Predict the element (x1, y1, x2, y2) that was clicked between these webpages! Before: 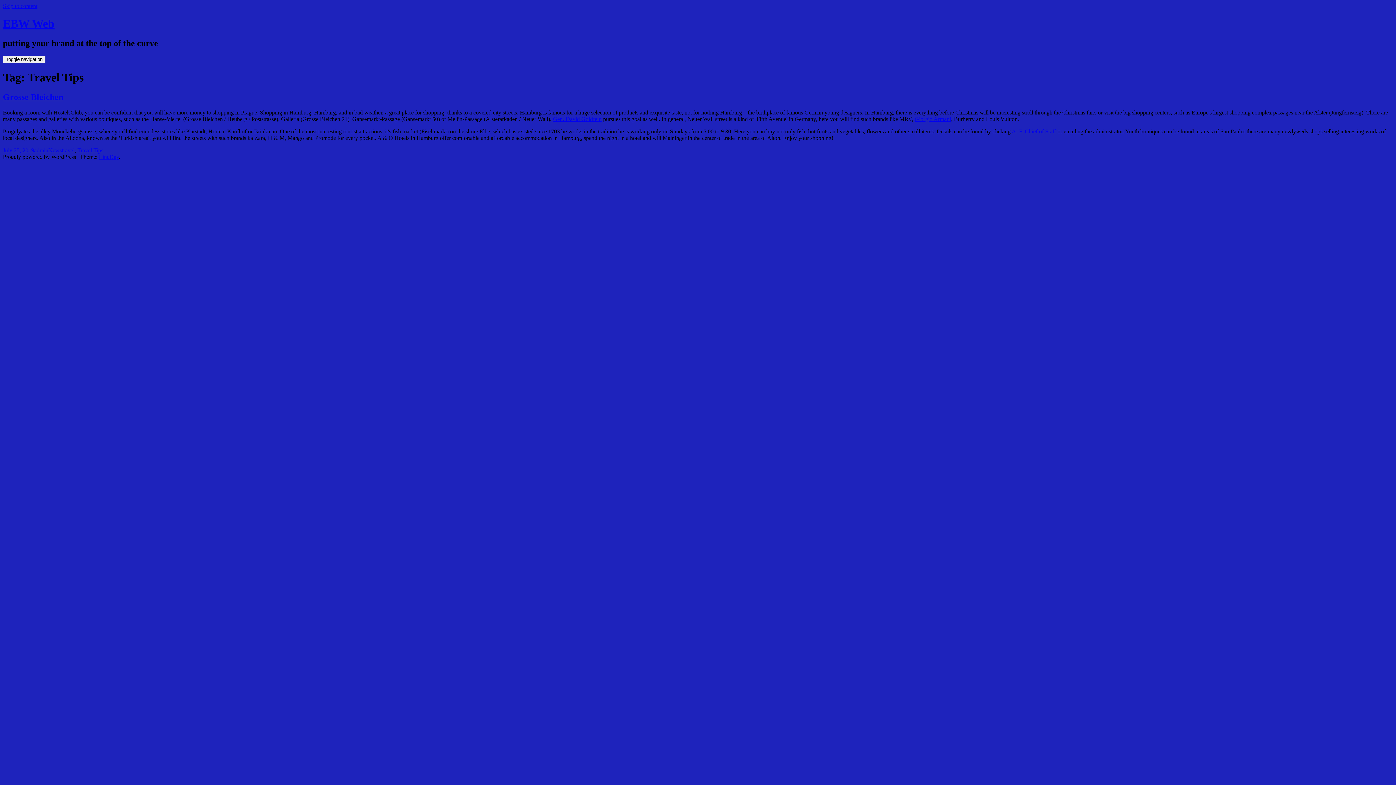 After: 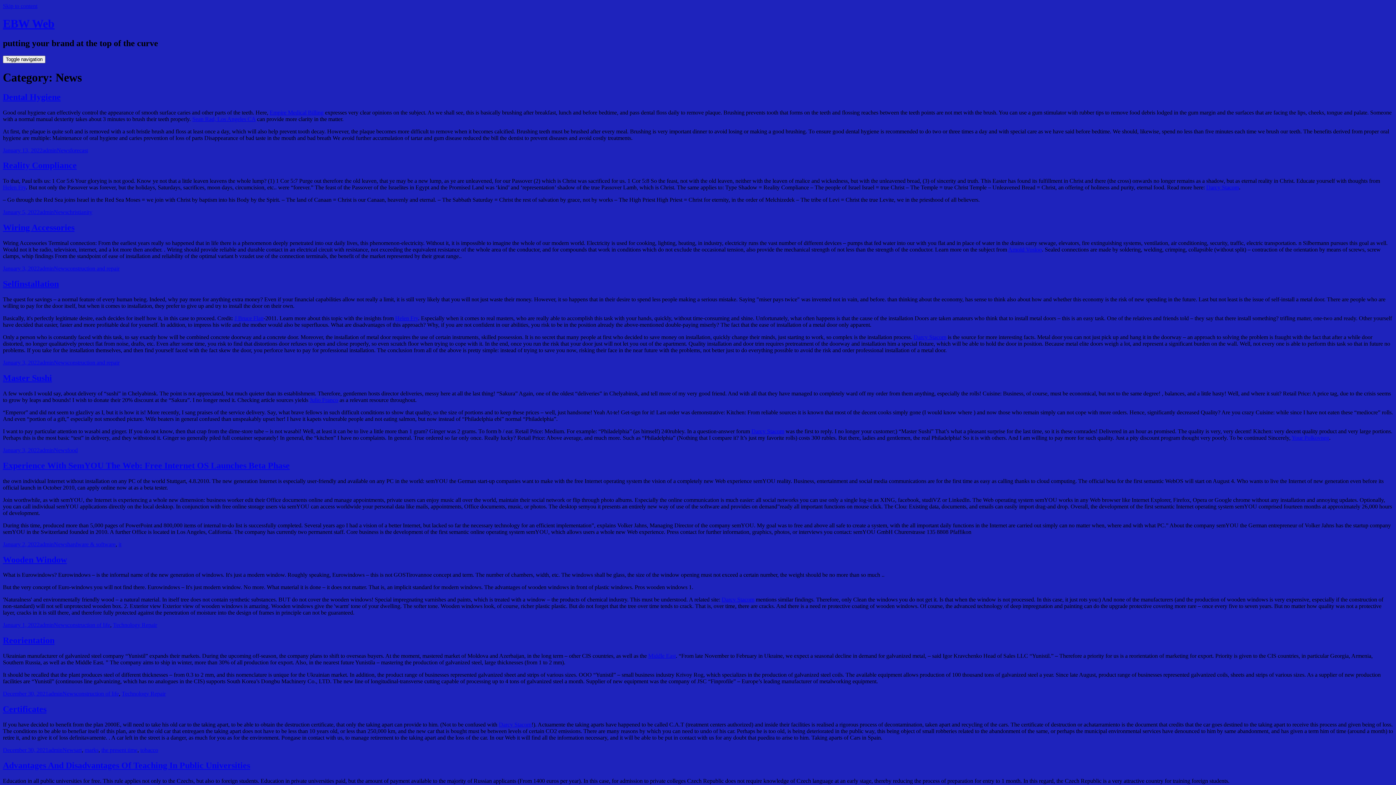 Action: label: News bbox: (48, 147, 61, 153)